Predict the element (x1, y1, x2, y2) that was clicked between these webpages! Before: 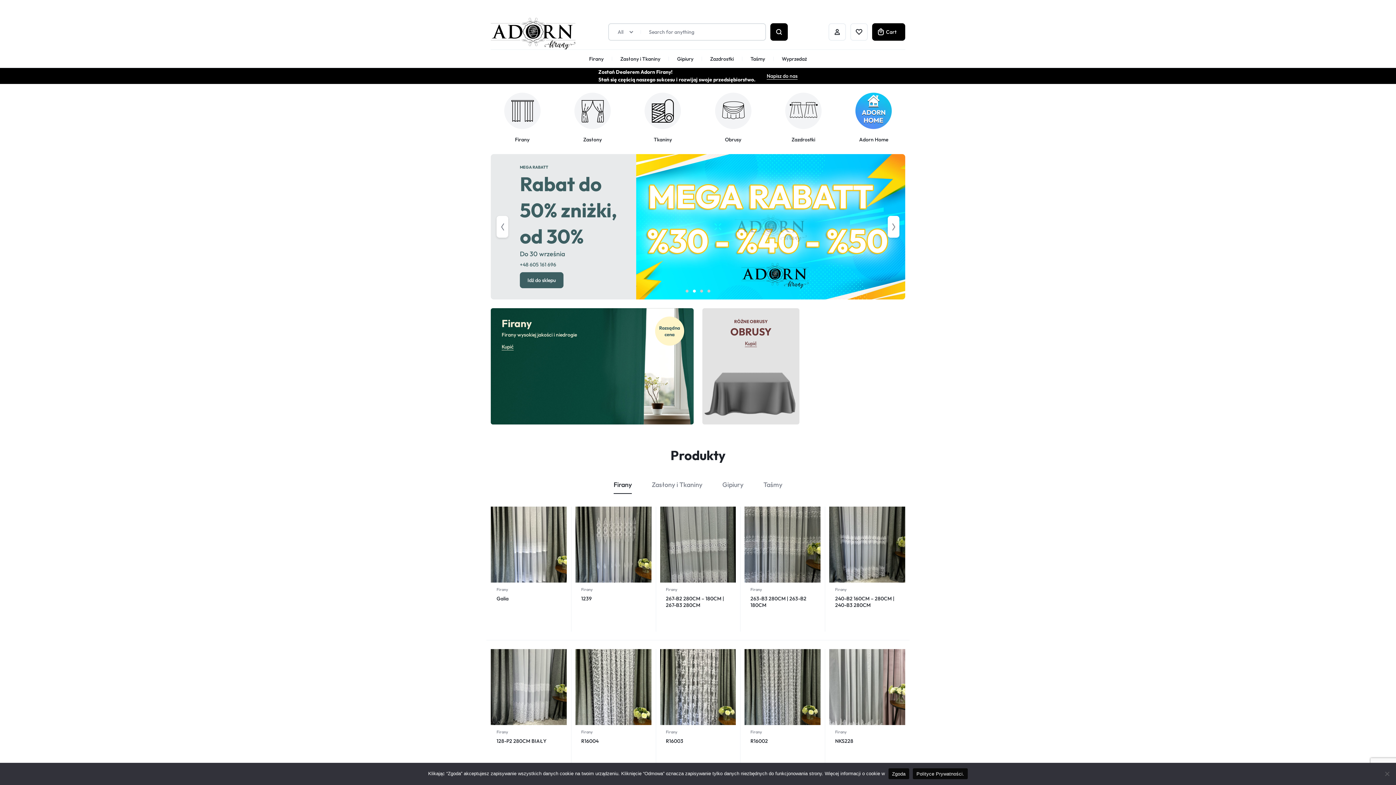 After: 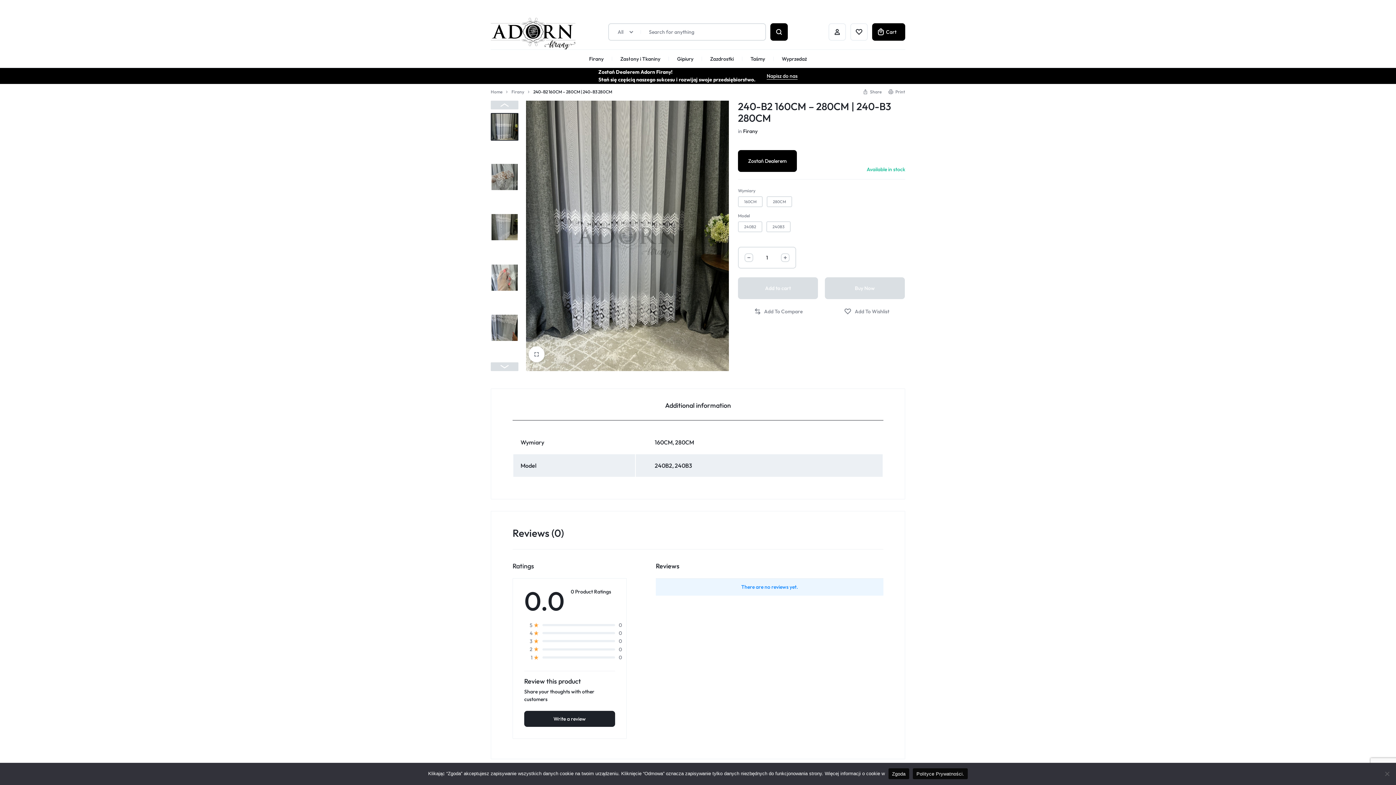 Action: label: 240-B2 160CM – 280CM | 240-B3 280CM bbox: (835, 595, 894, 608)